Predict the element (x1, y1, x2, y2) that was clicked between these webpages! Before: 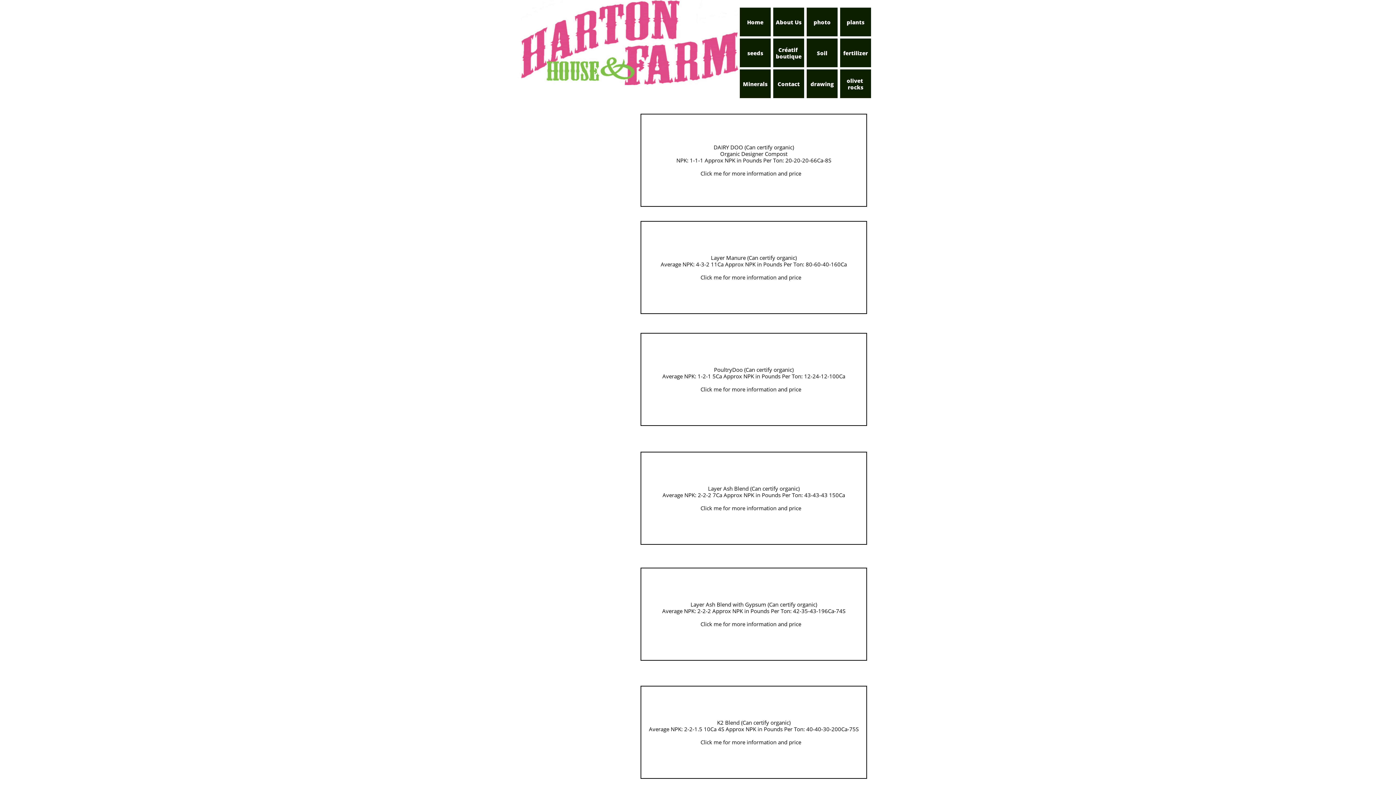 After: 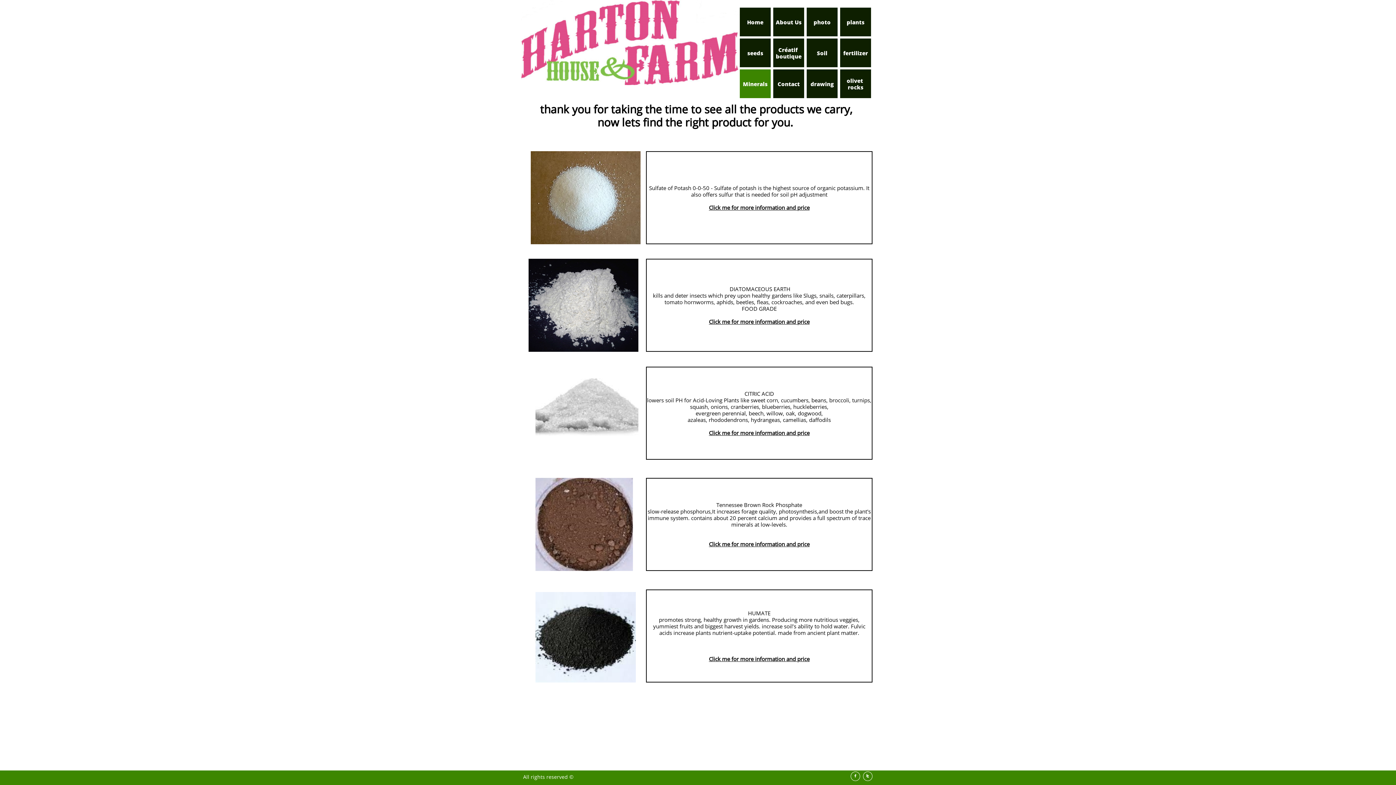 Action: bbox: (740, 69, 770, 98) label: Minerals